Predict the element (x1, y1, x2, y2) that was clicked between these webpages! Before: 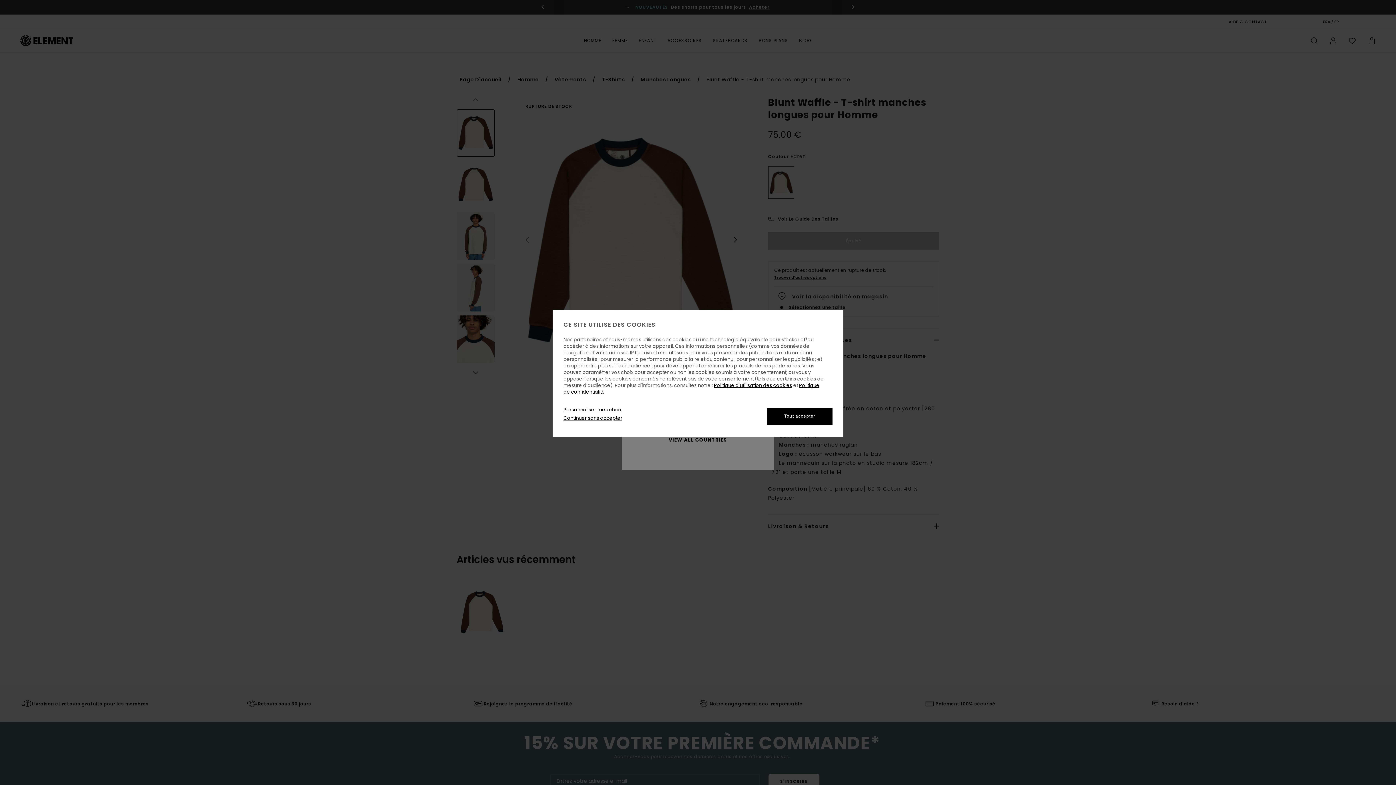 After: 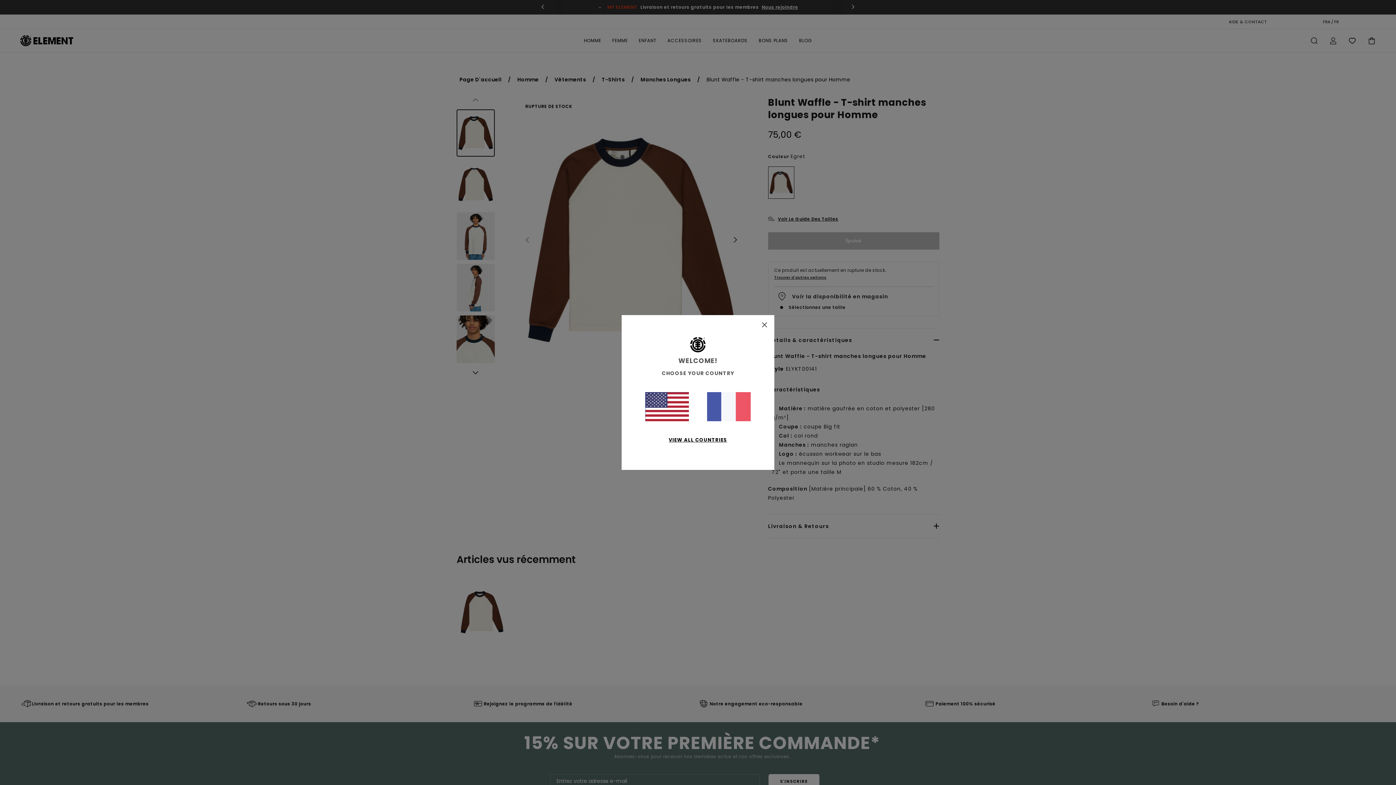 Action: label: Tout accepter bbox: (767, 408, 832, 425)